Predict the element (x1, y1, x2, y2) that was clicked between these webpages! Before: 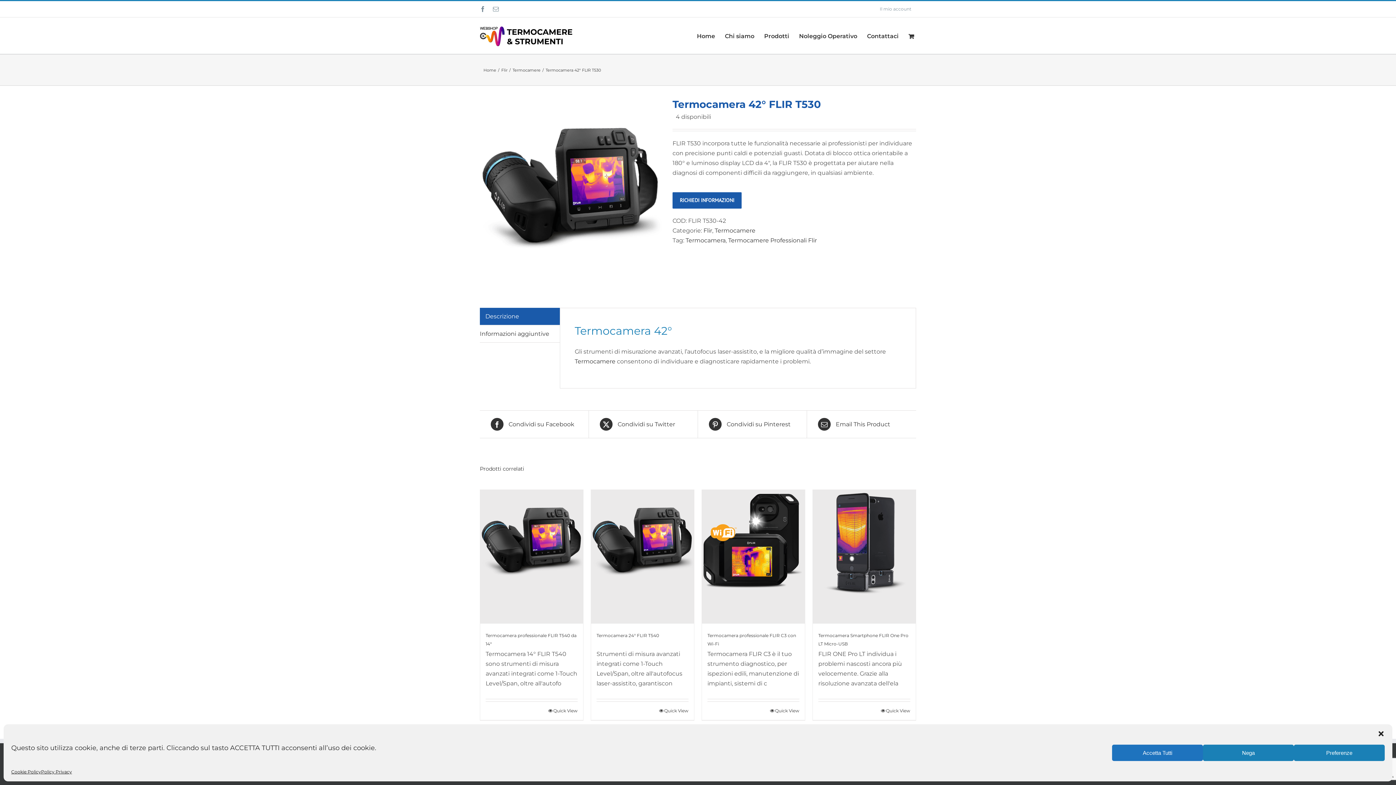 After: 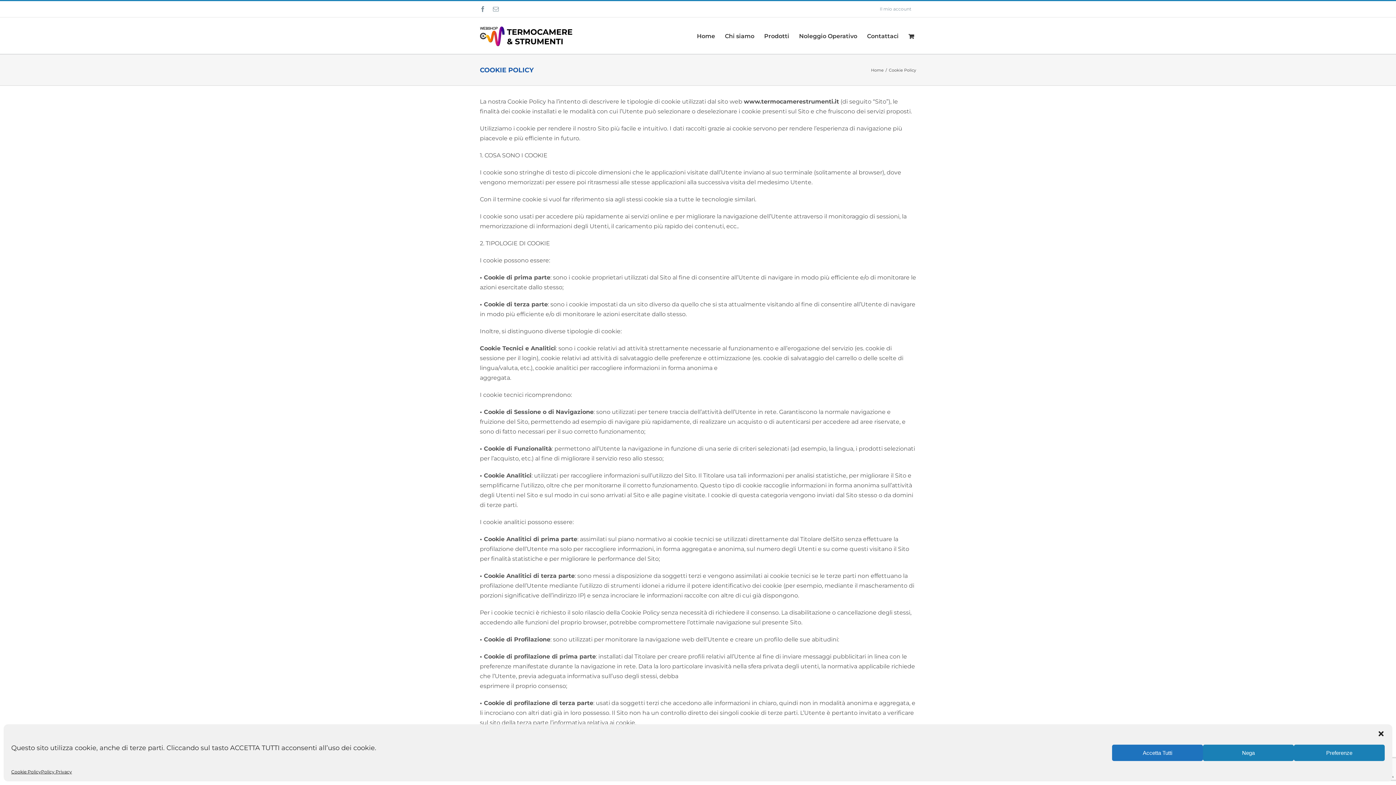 Action: bbox: (11, 768, 41, 776) label: Cookie Policy